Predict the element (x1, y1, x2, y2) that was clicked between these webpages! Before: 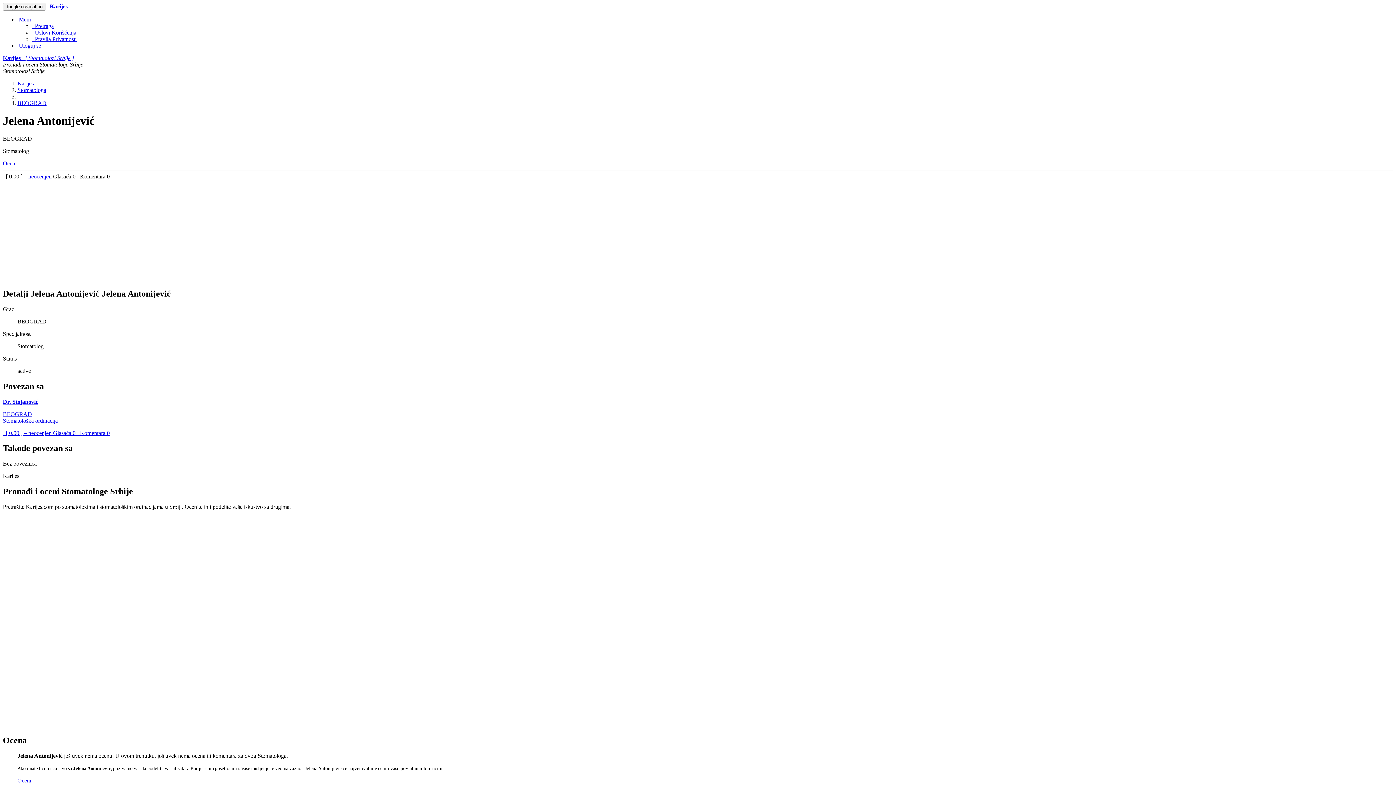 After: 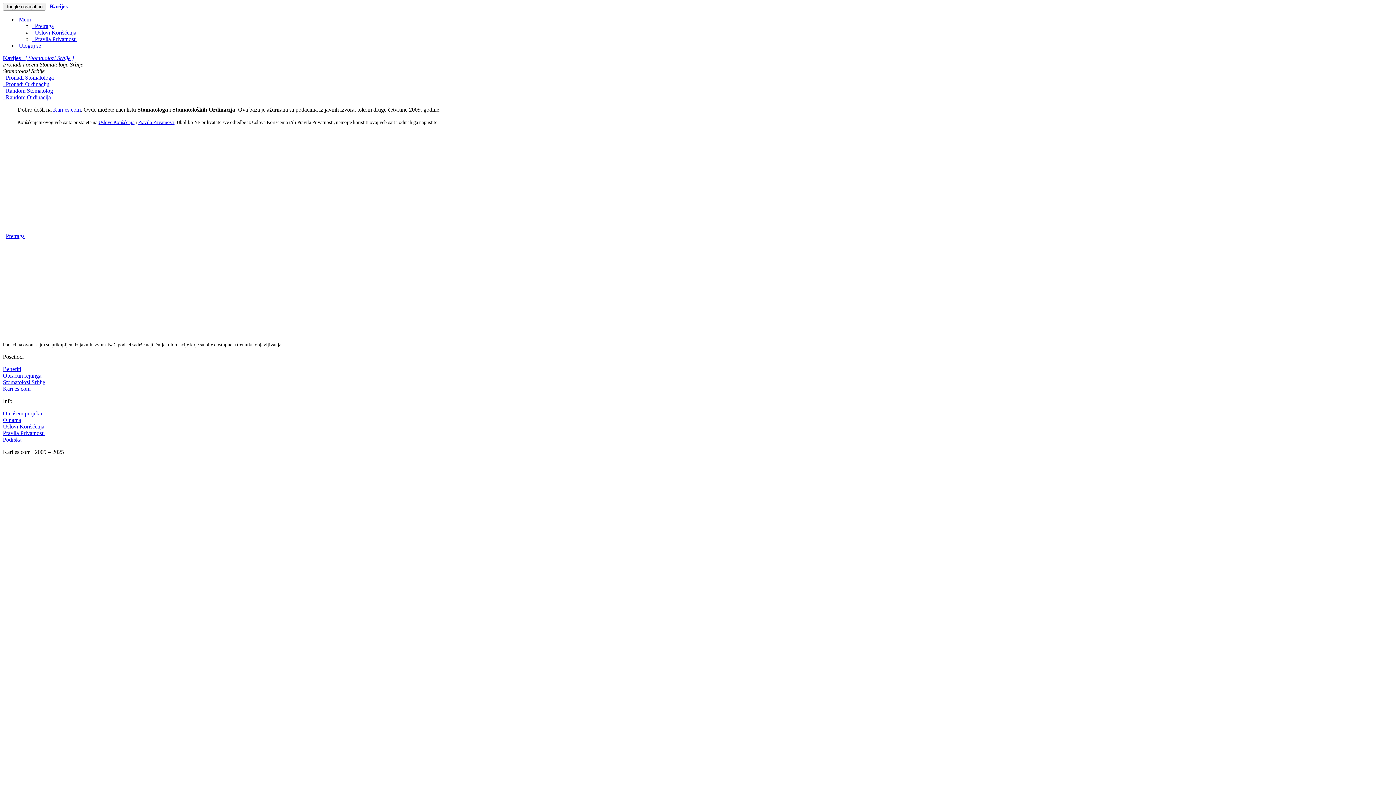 Action: bbox: (17, 80, 33, 86) label: Karijes